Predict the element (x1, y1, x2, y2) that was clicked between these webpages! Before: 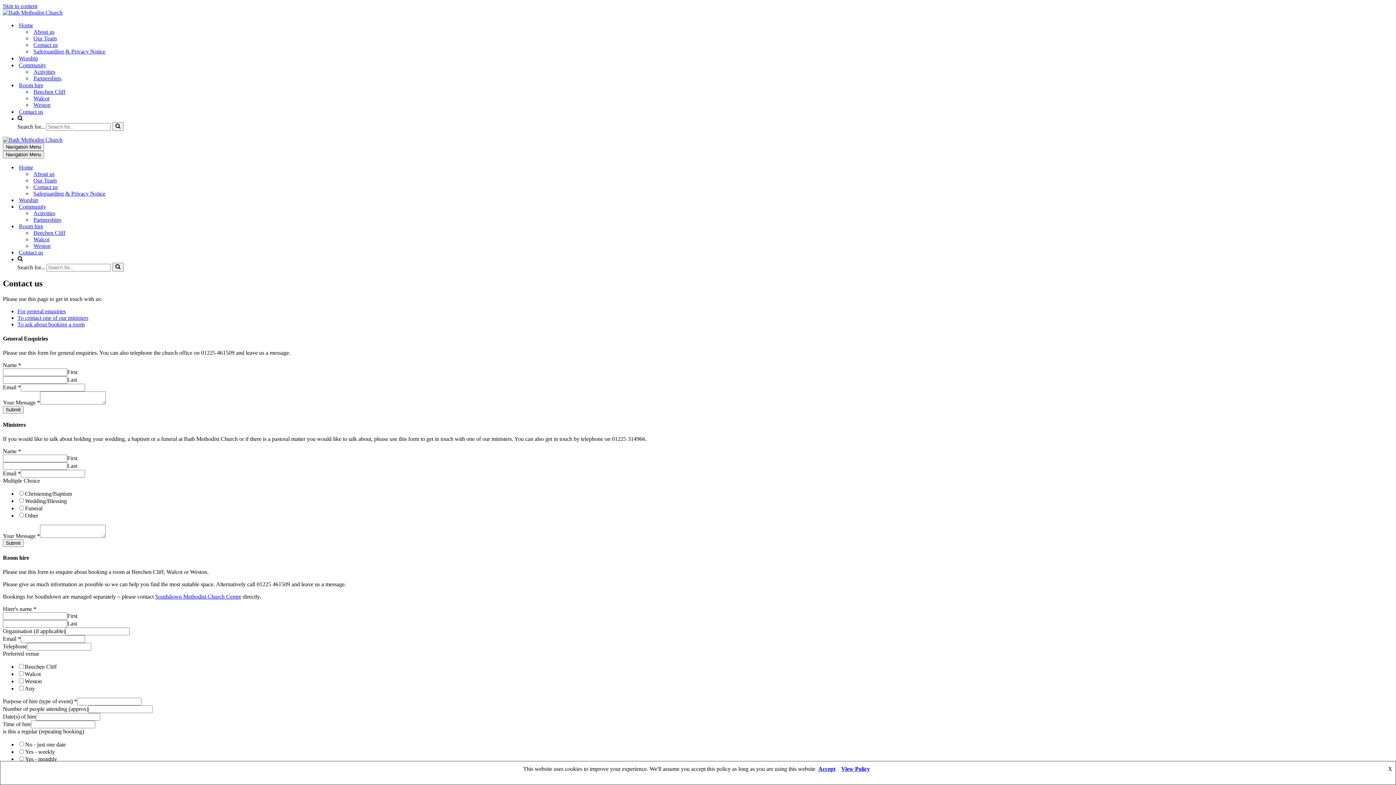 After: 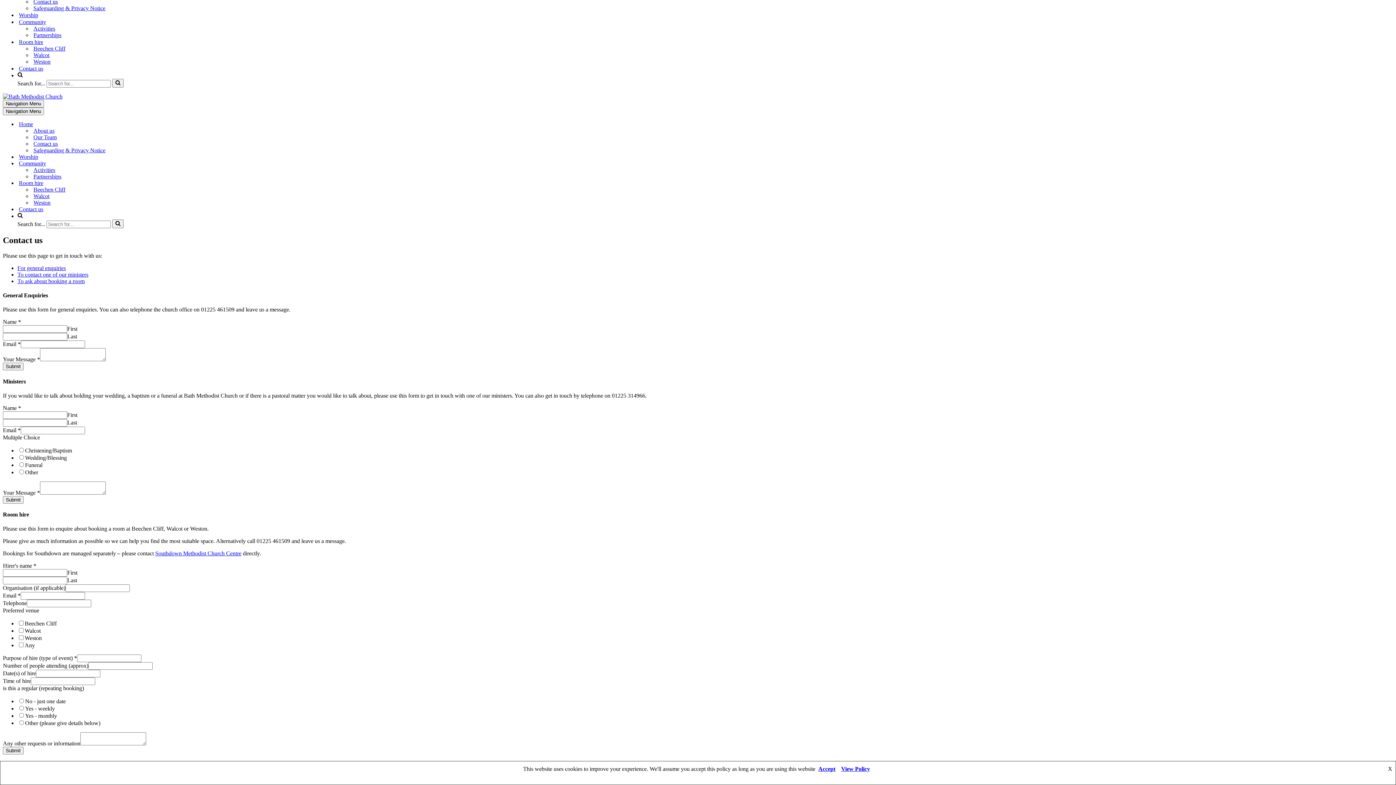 Action: label: To contact one of our ministers bbox: (17, 314, 88, 321)